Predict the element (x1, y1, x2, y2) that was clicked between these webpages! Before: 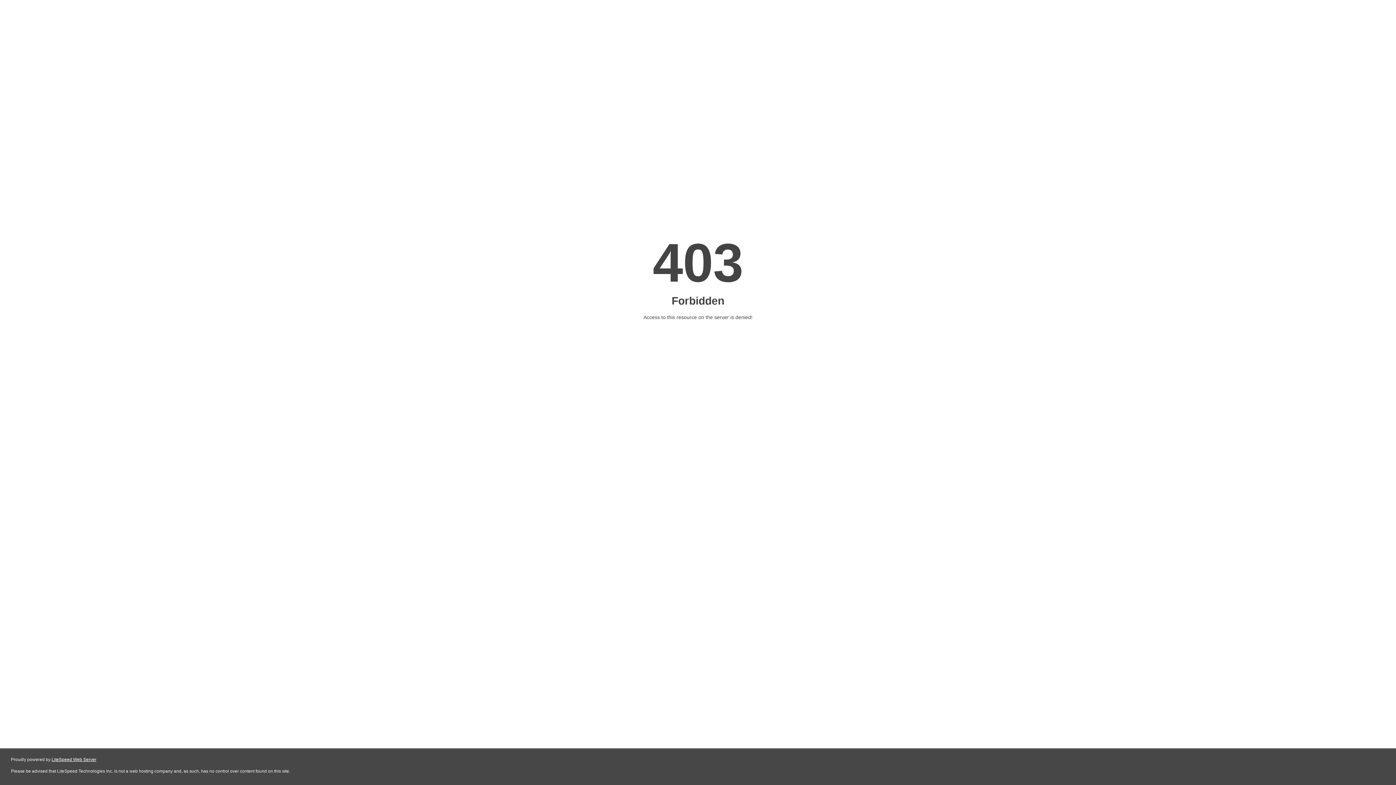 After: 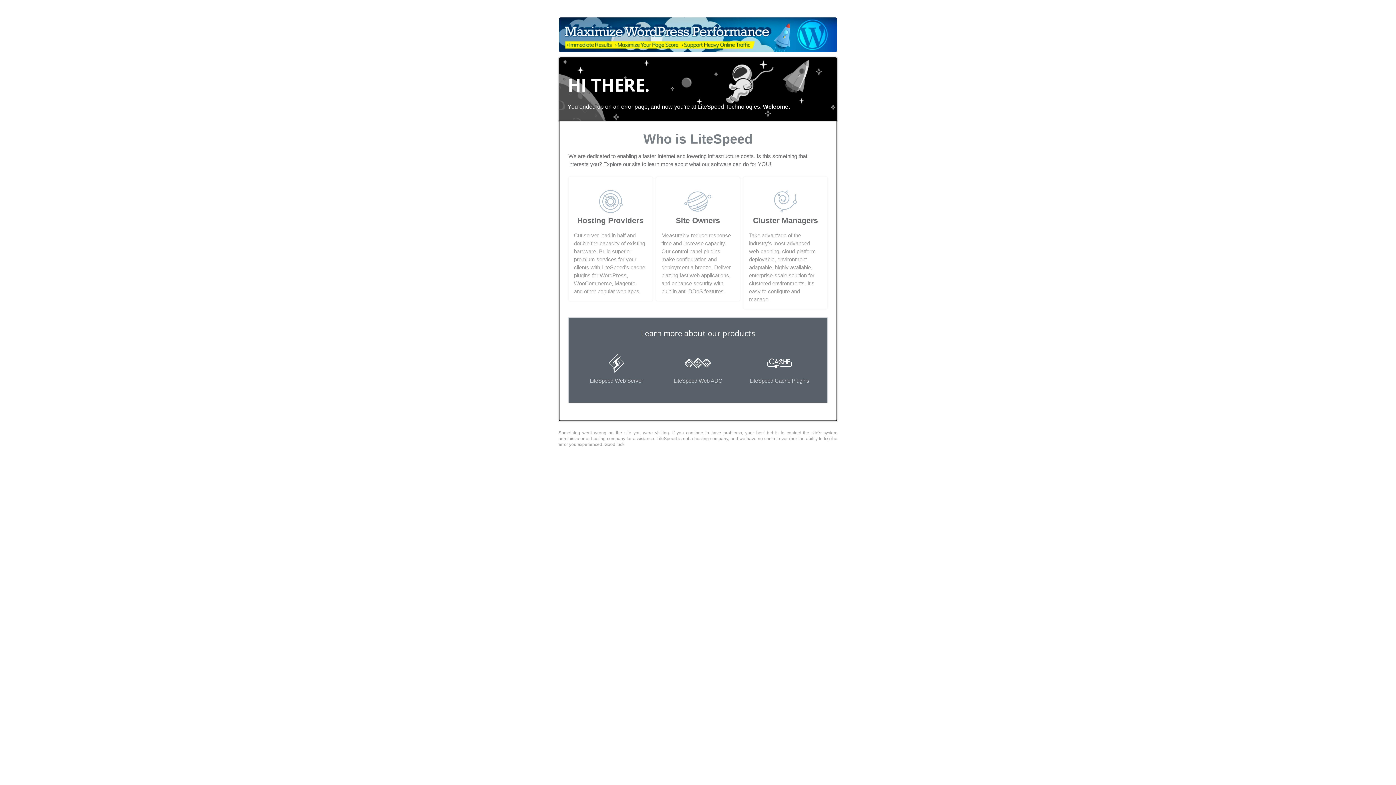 Action: label: LiteSpeed Web Server bbox: (51, 757, 96, 762)